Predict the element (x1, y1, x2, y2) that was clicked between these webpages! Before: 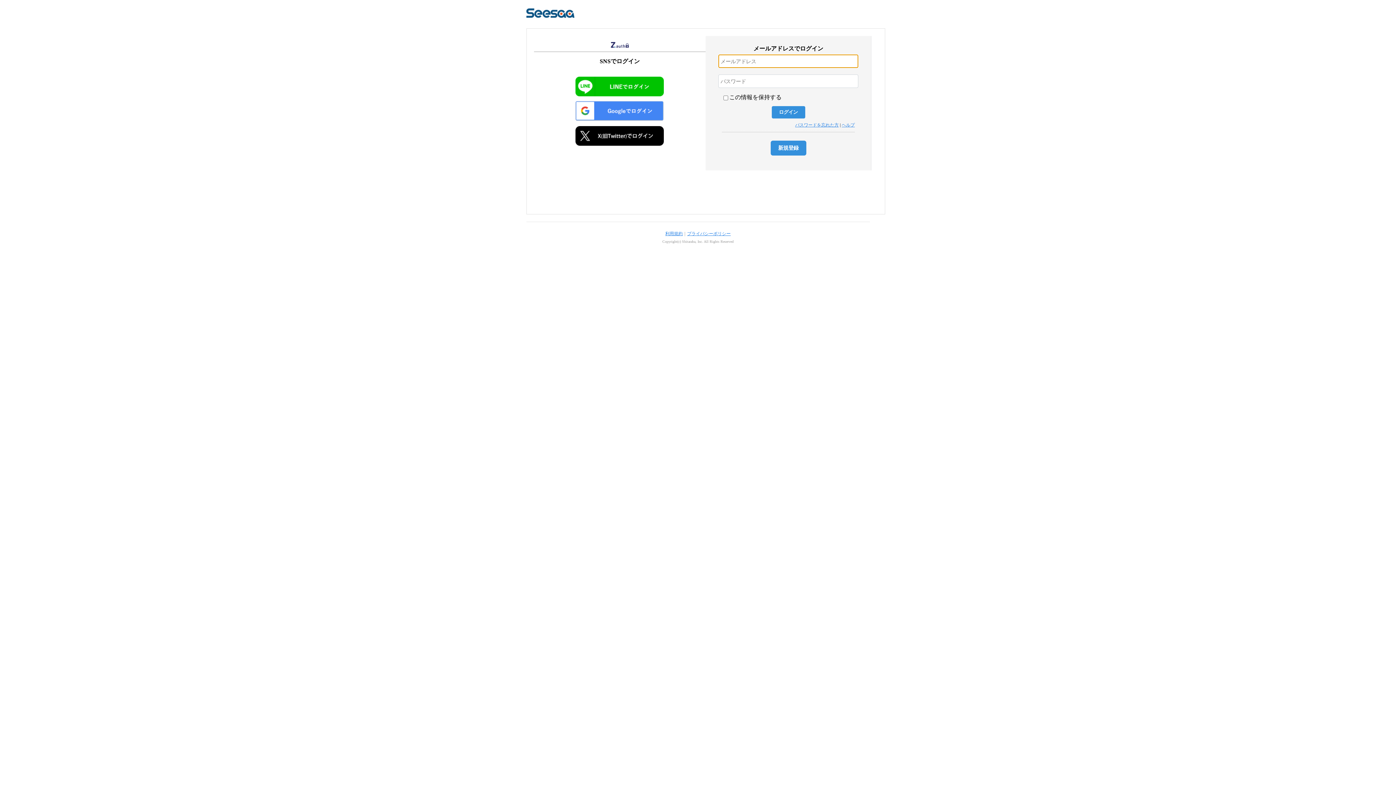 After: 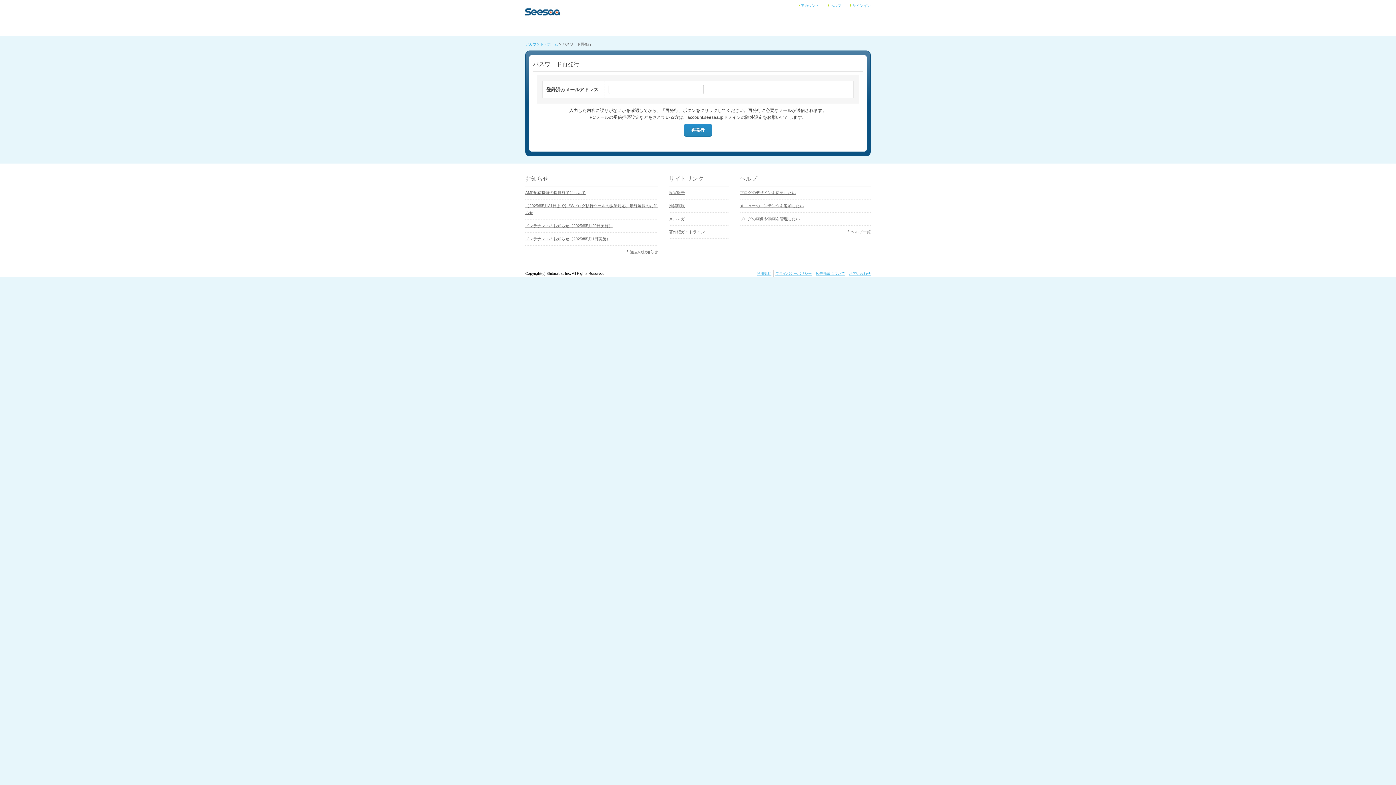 Action: label: パスワードを忘れた方 bbox: (795, 122, 839, 127)